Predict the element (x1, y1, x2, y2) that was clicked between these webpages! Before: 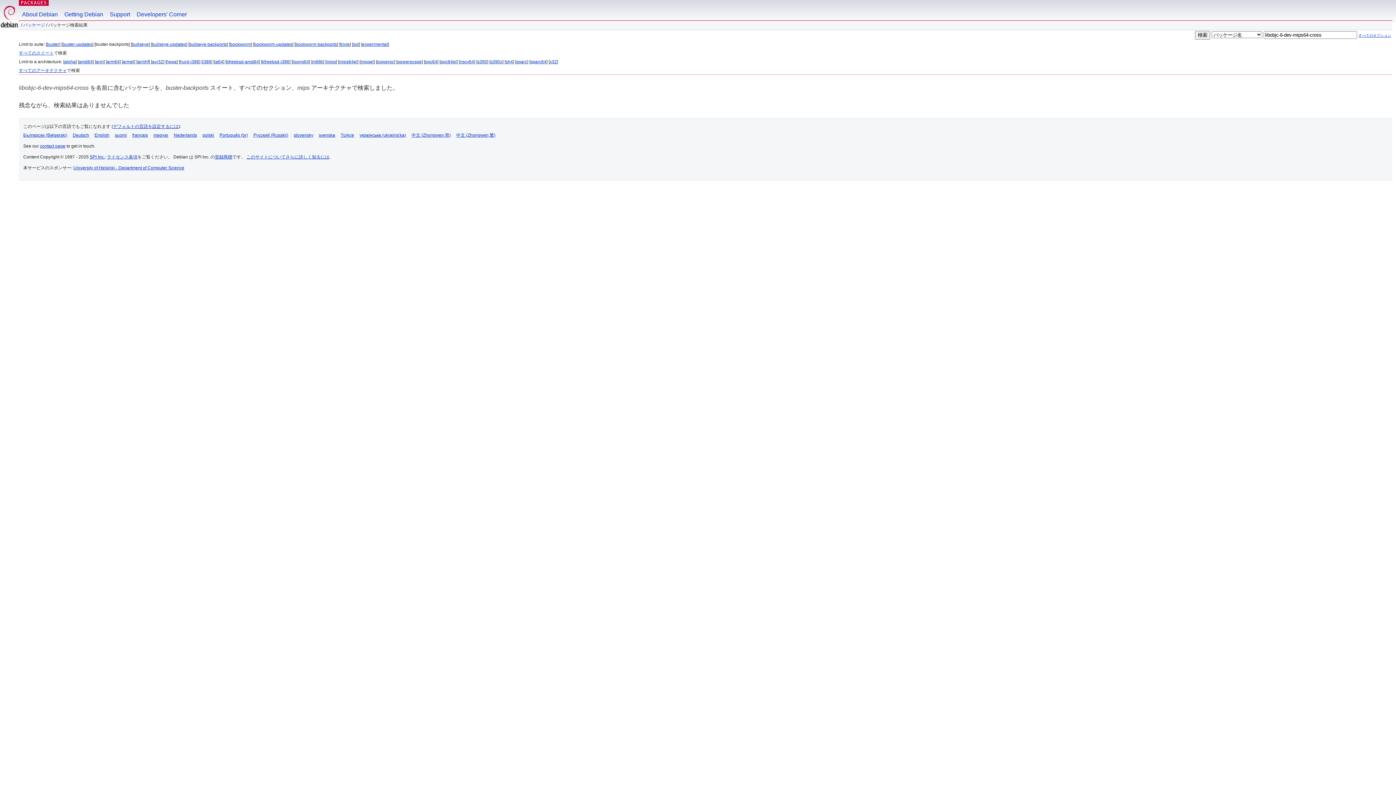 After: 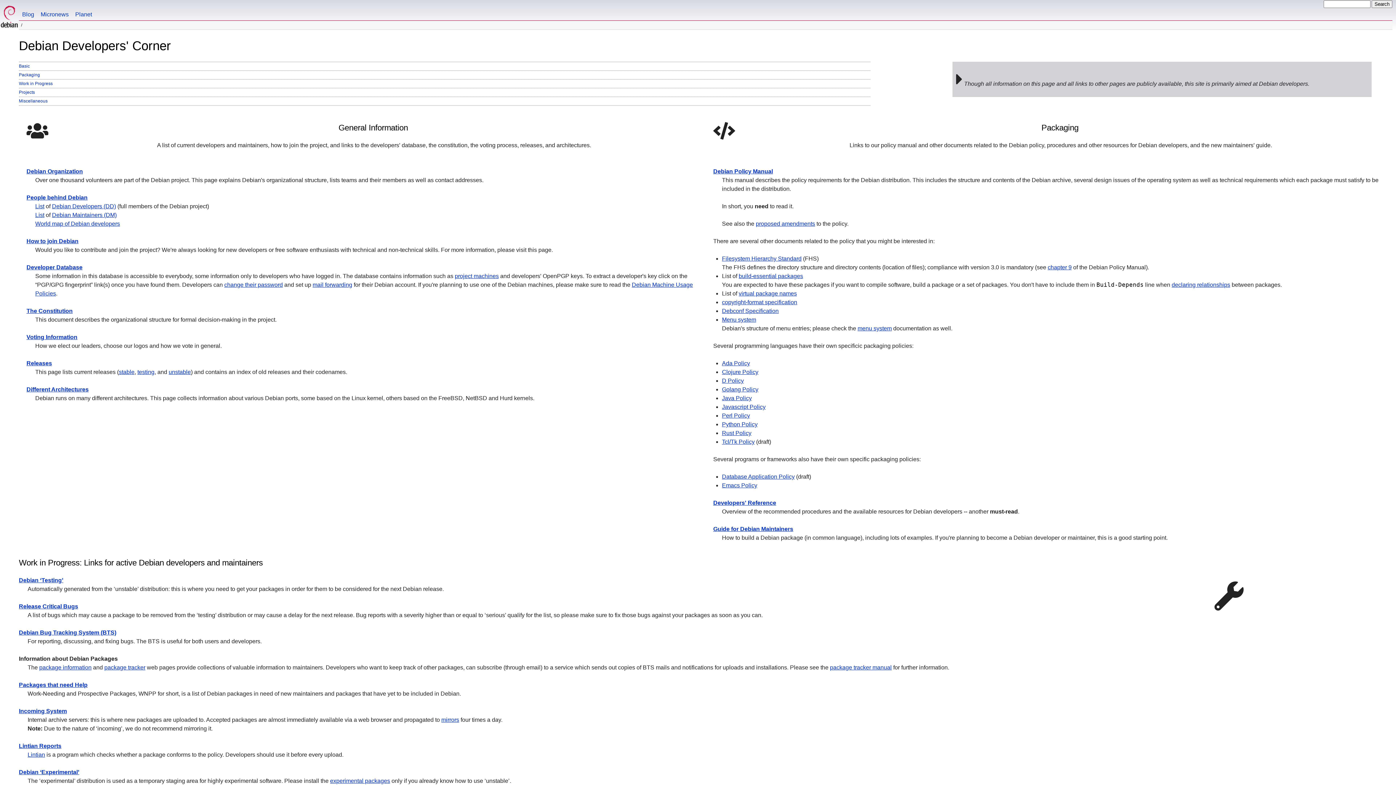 Action: label: Developers' Corner bbox: (133, 0, 190, 20)